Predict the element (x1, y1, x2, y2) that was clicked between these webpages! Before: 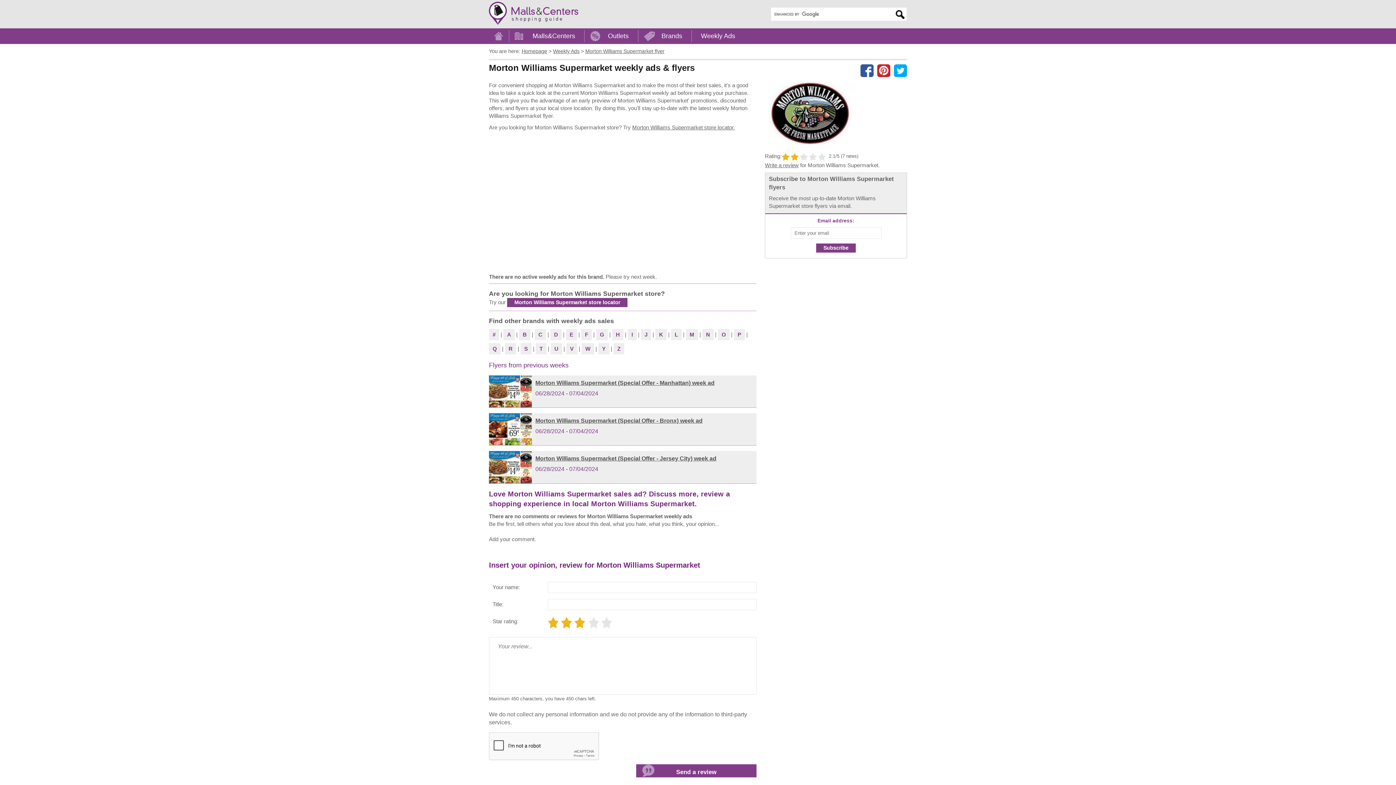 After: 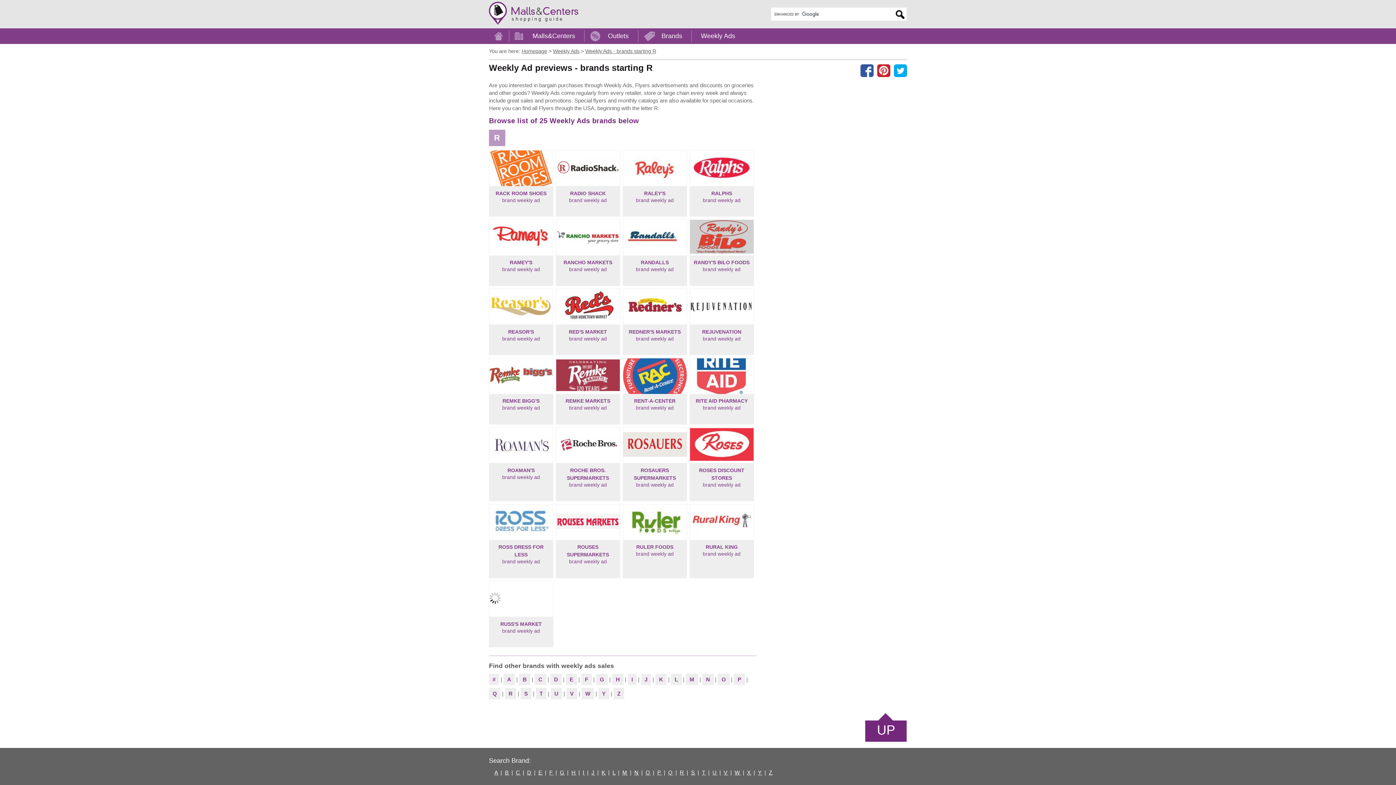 Action: label: R bbox: (505, 343, 516, 354)